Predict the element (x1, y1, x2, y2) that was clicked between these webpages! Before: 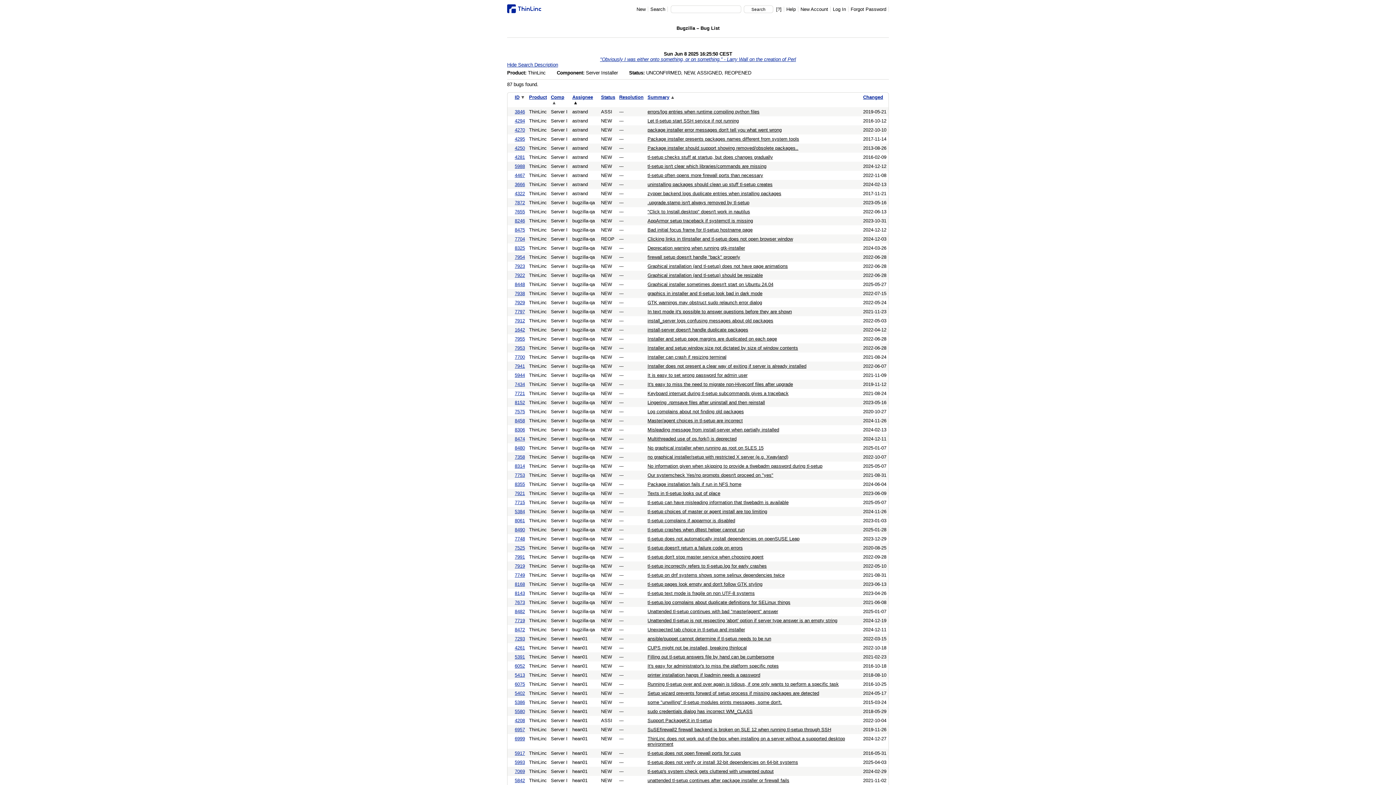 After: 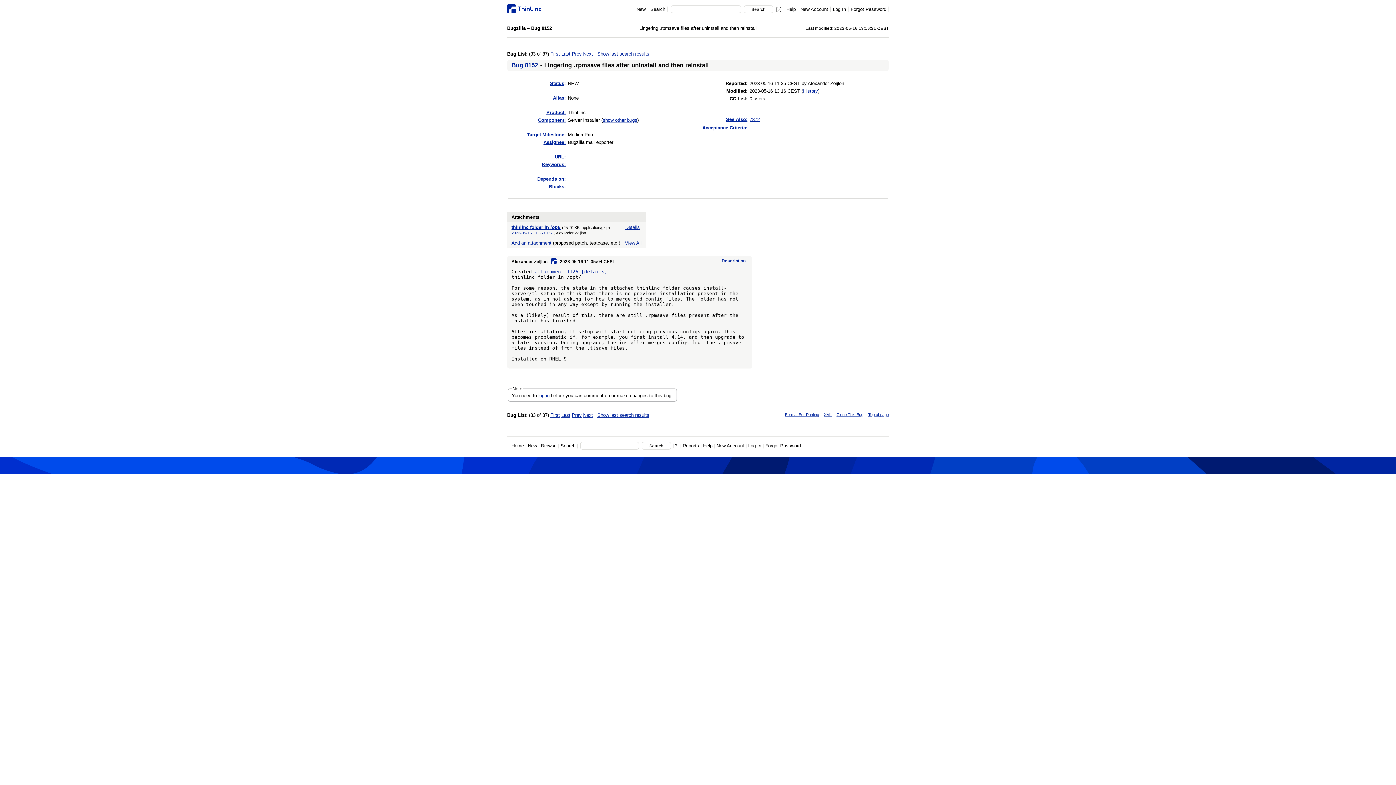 Action: label: 8152 bbox: (514, 399, 525, 405)